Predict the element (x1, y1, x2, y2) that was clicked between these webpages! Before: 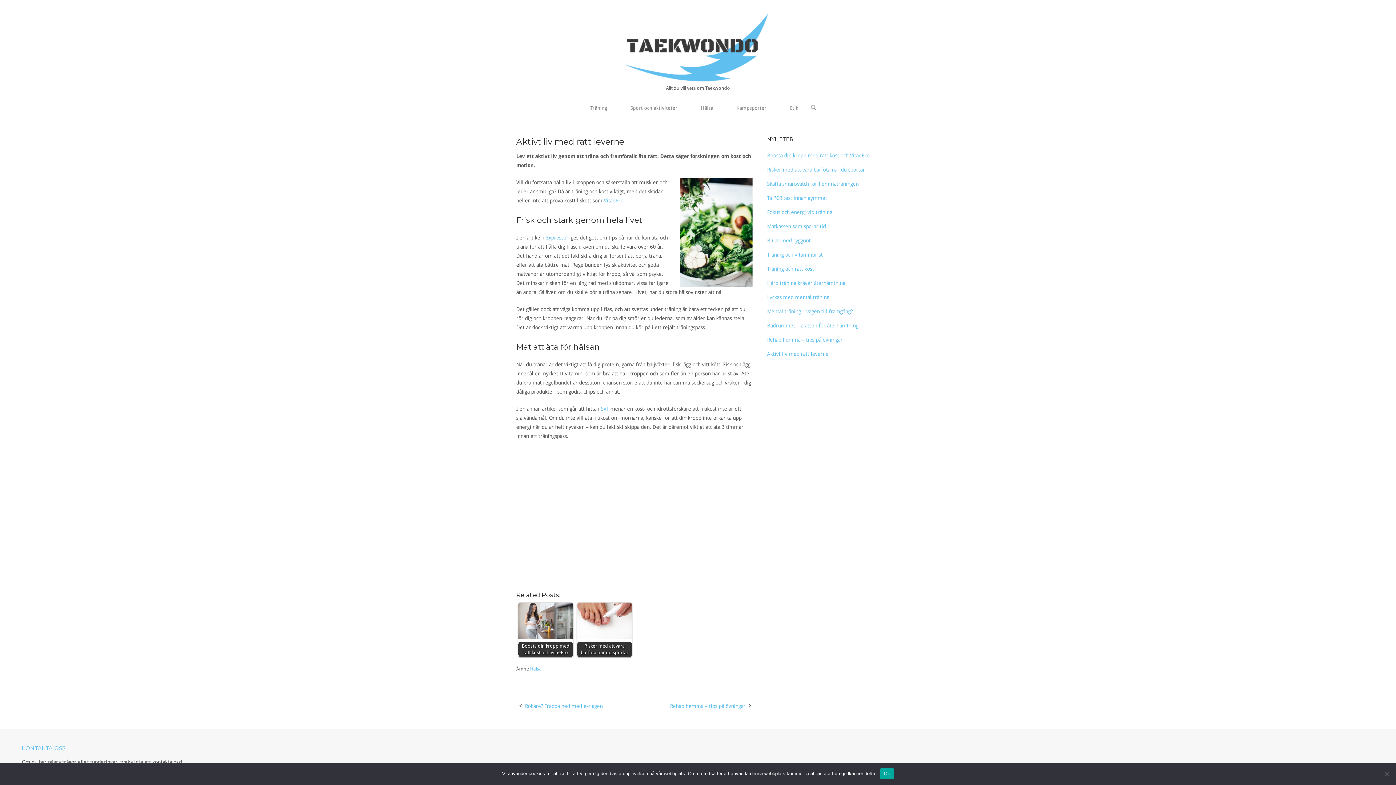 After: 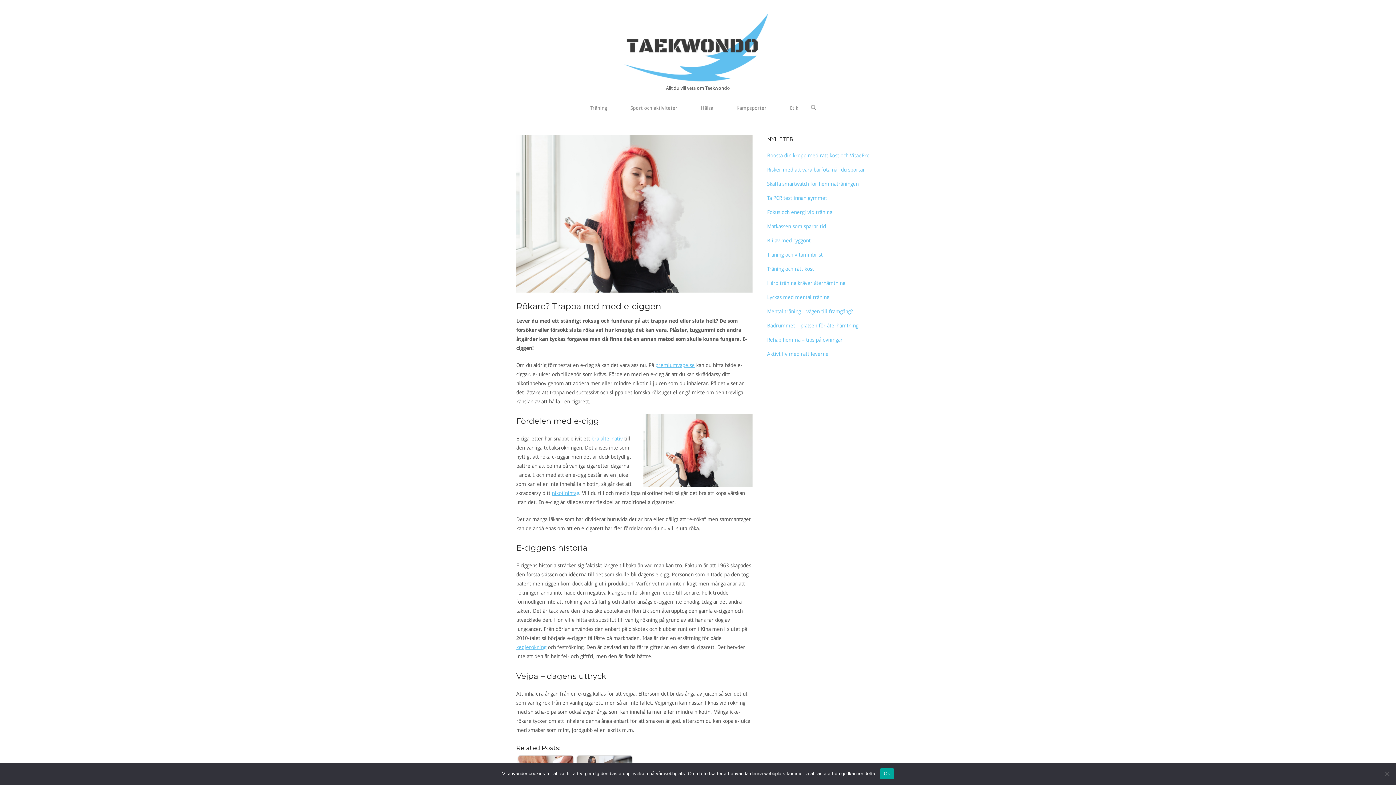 Action: label: Rökare? Trappa ned med e-ciggen bbox: (525, 703, 602, 709)